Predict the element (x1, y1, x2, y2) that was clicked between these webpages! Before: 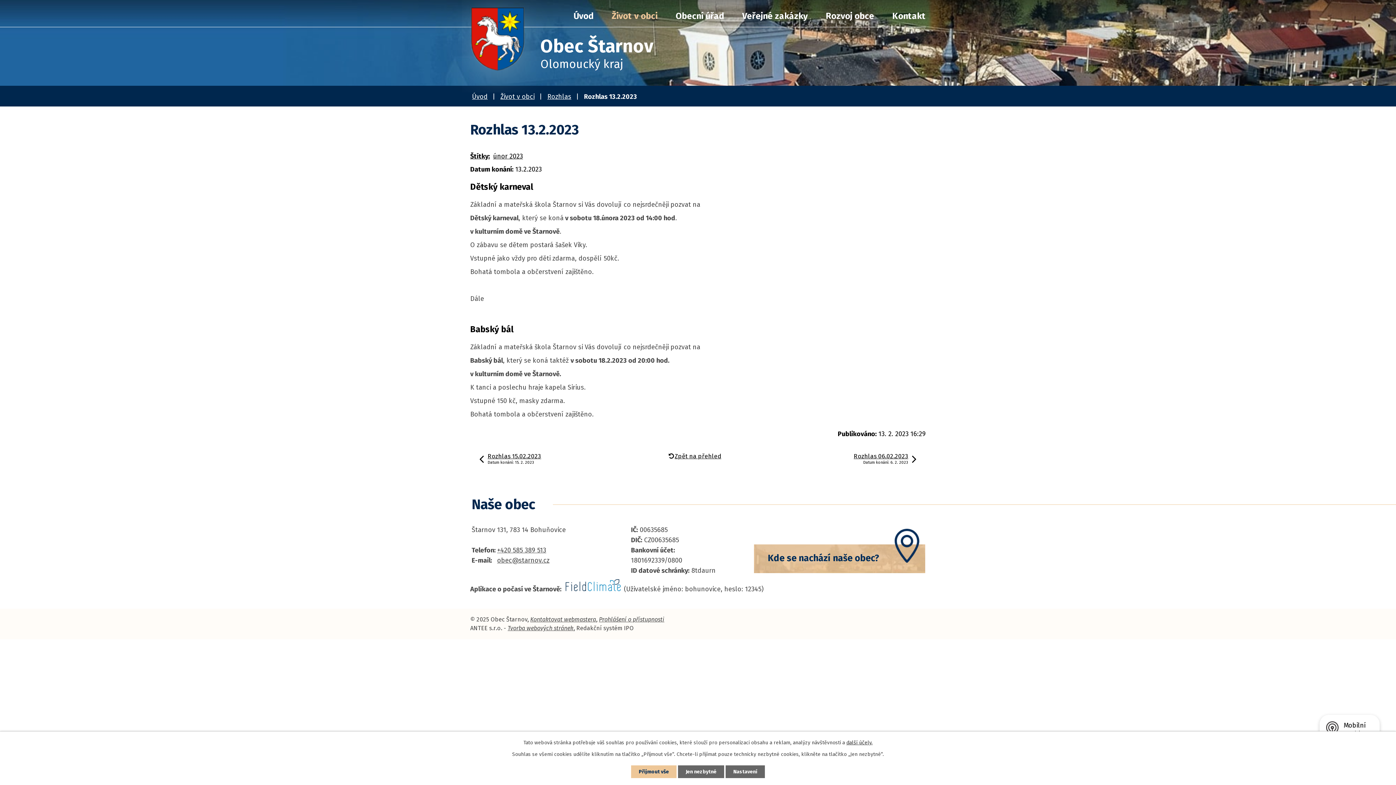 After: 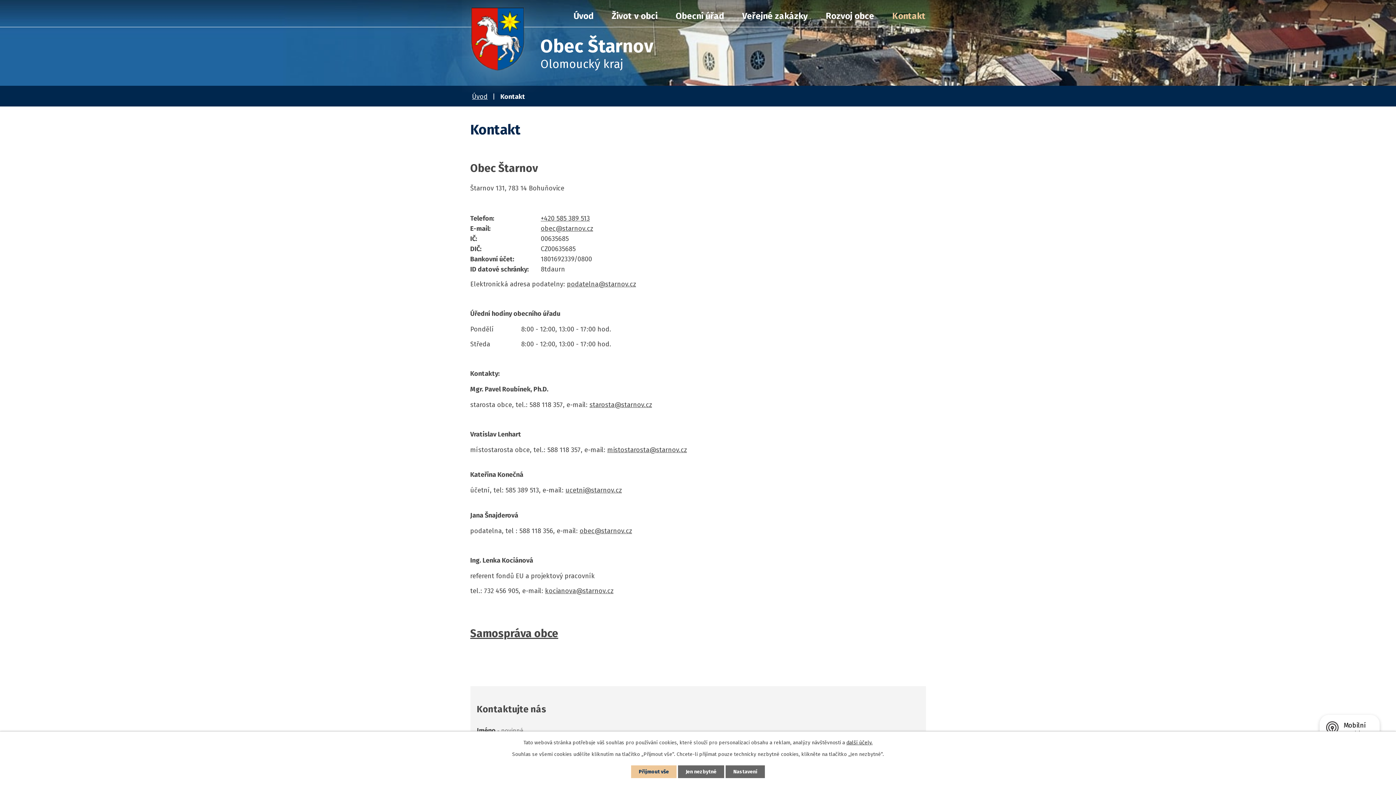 Action: label: Kontakt bbox: (892, 3, 926, 26)